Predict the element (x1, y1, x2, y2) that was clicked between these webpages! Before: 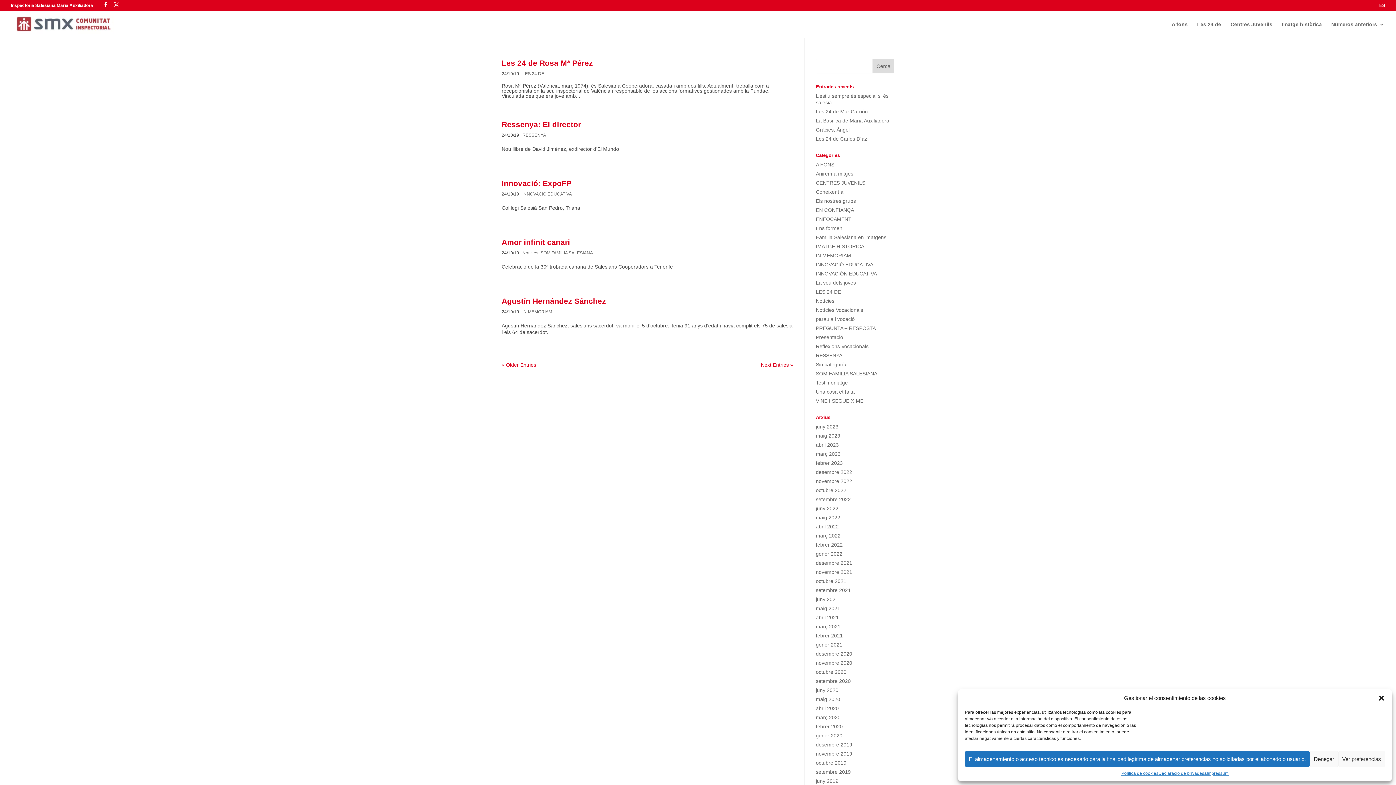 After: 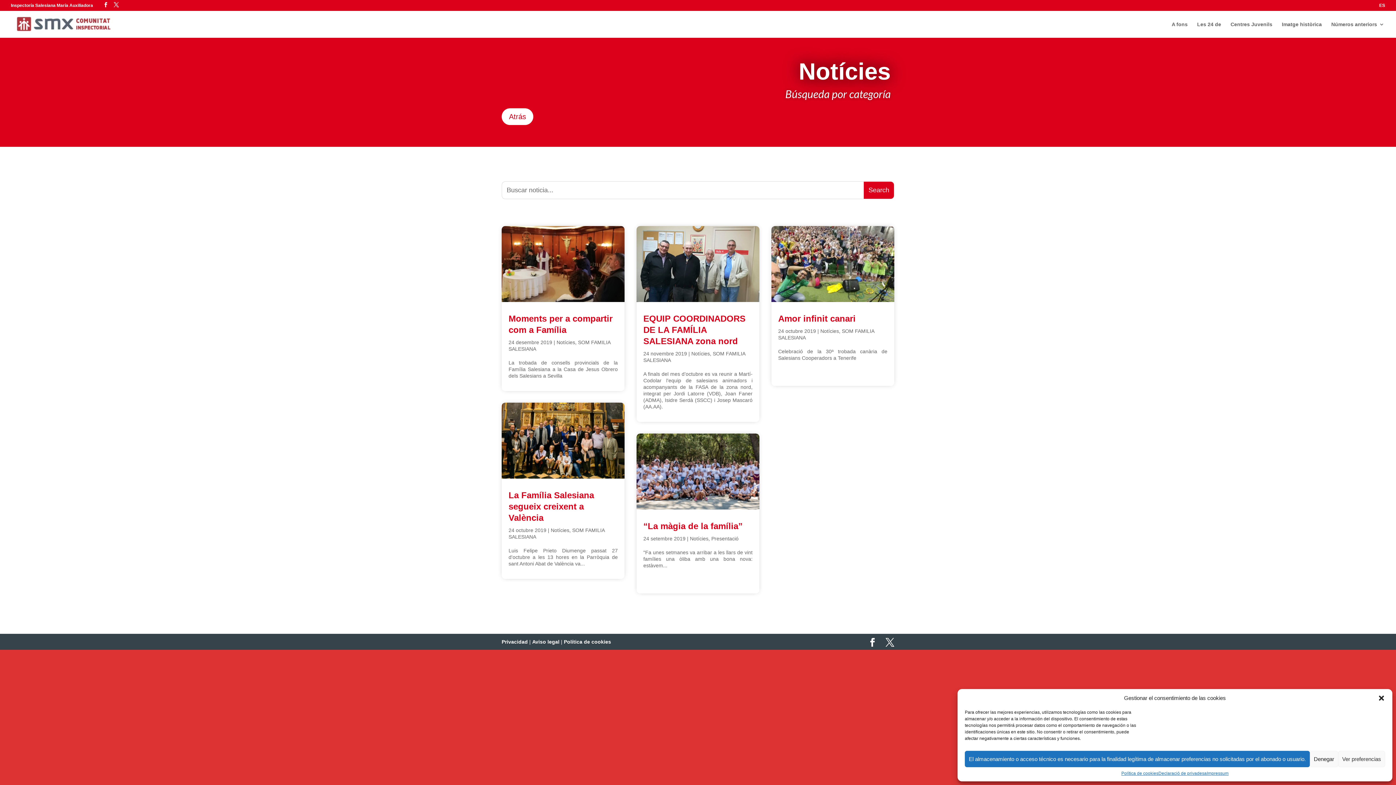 Action: label: Notícies bbox: (816, 298, 834, 304)